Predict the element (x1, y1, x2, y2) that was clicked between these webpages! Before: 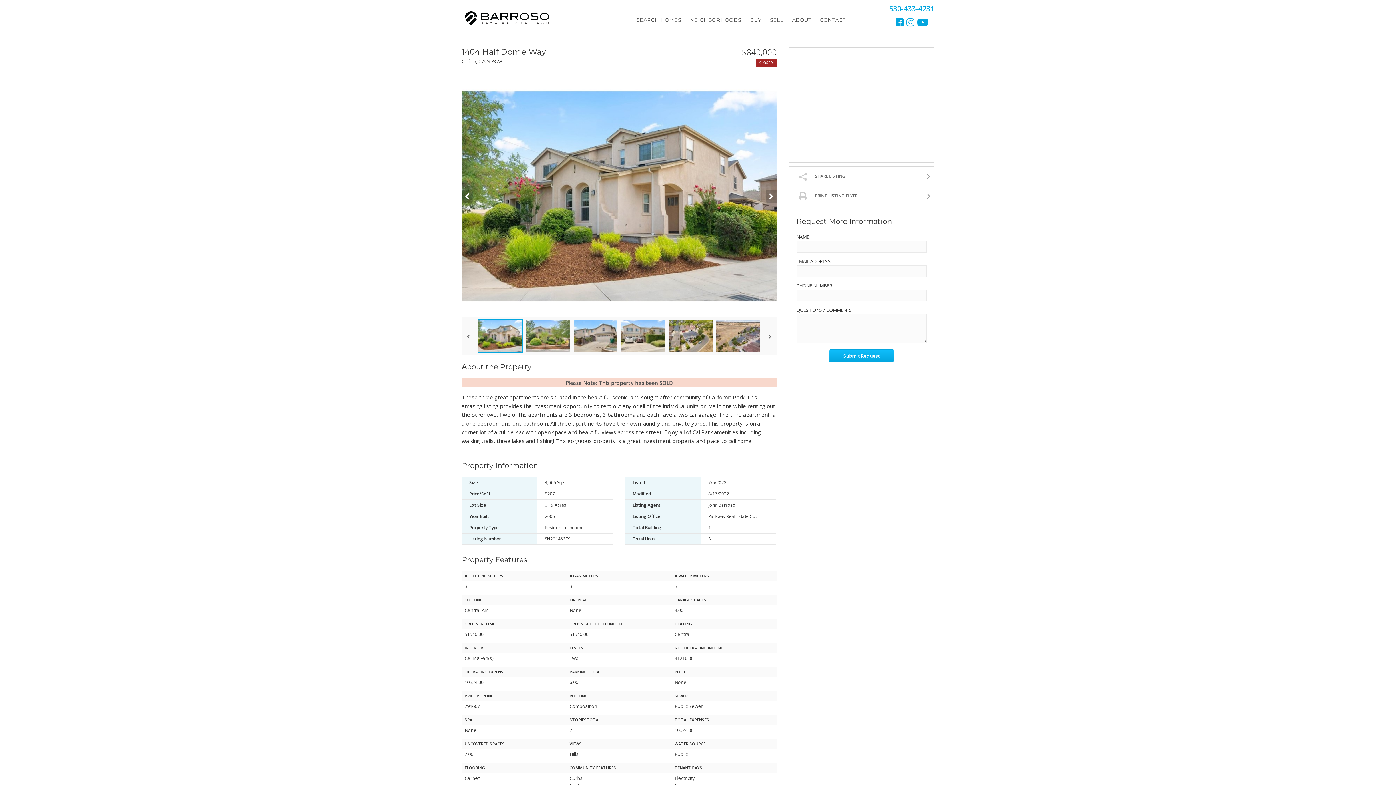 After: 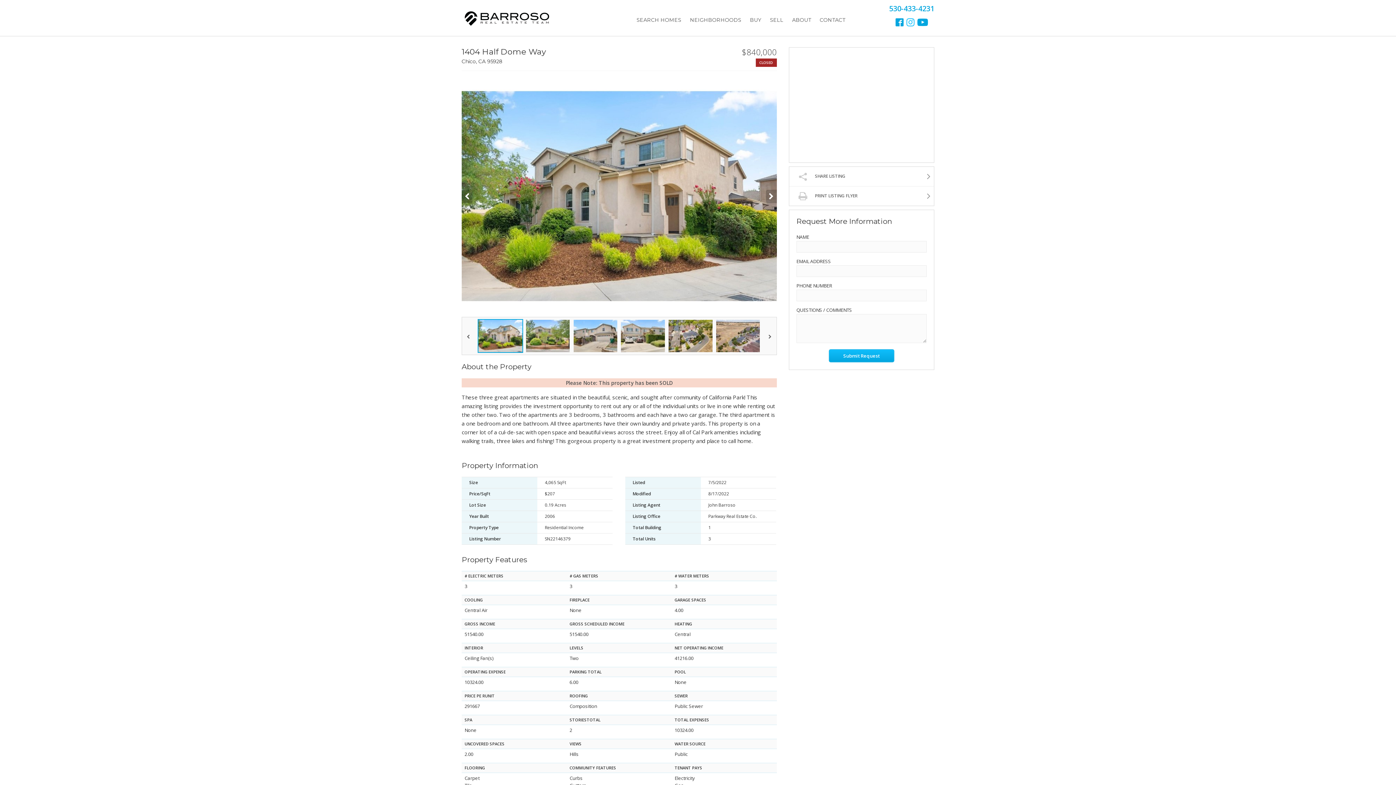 Action: bbox: (906, 17, 914, 28)